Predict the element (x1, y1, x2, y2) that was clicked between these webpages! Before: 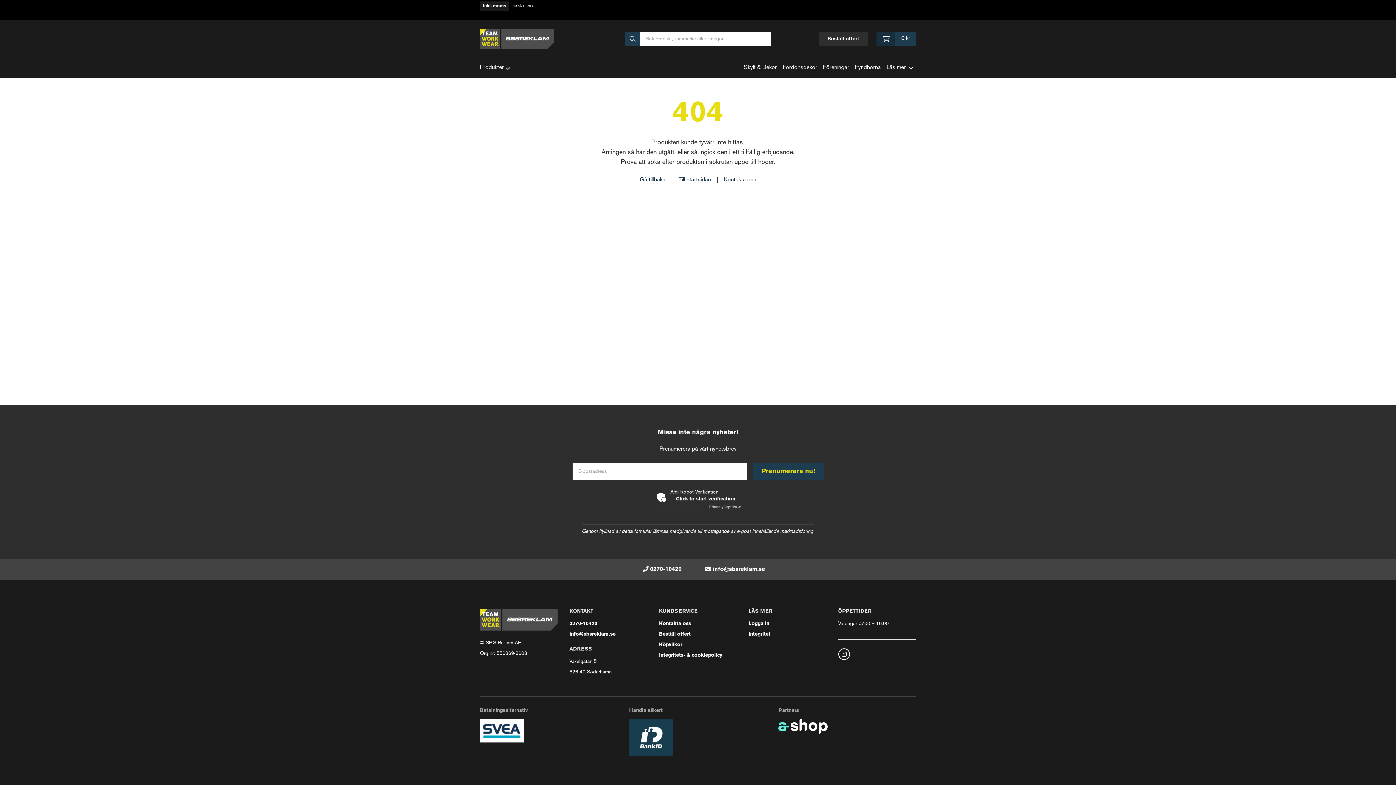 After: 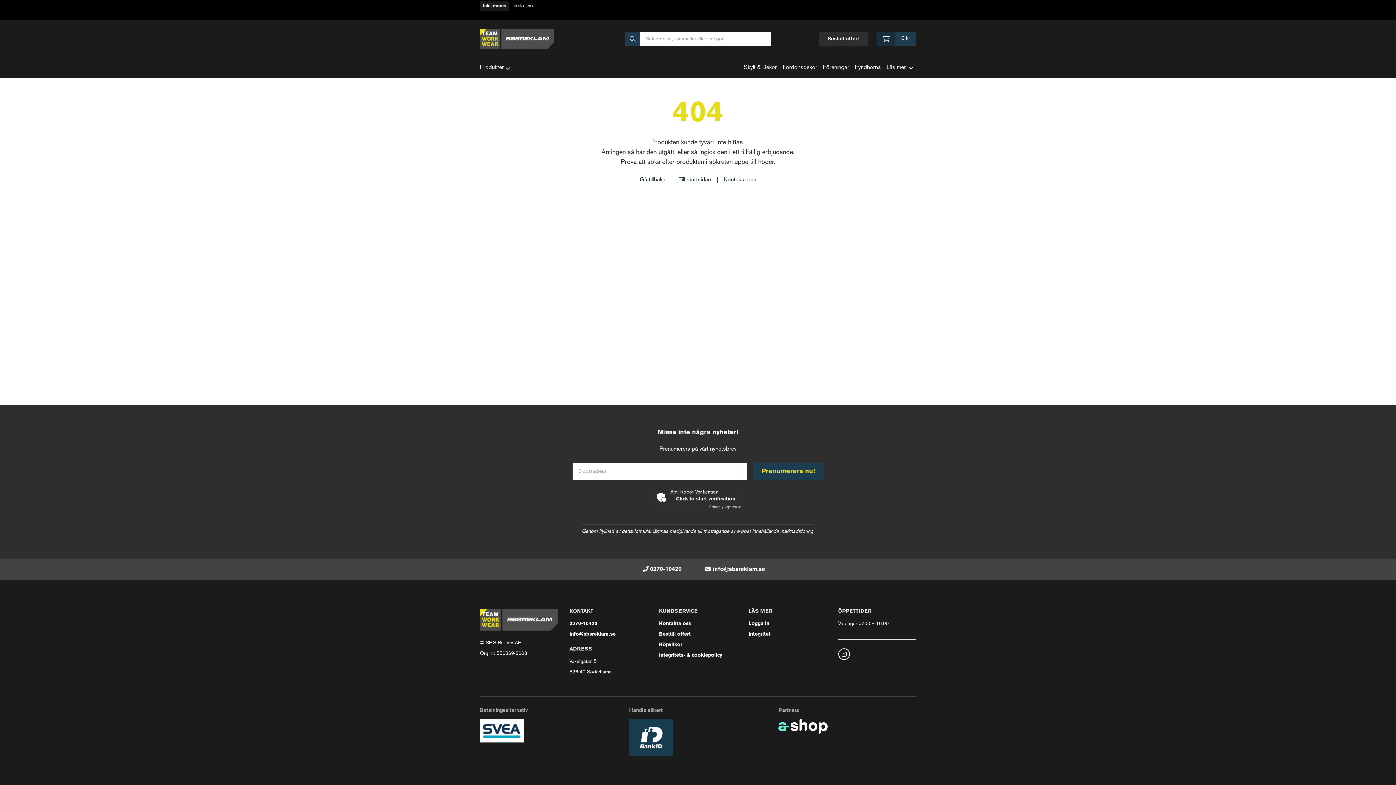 Action: bbox: (569, 632, 615, 637) label: info@sbsreklam.se